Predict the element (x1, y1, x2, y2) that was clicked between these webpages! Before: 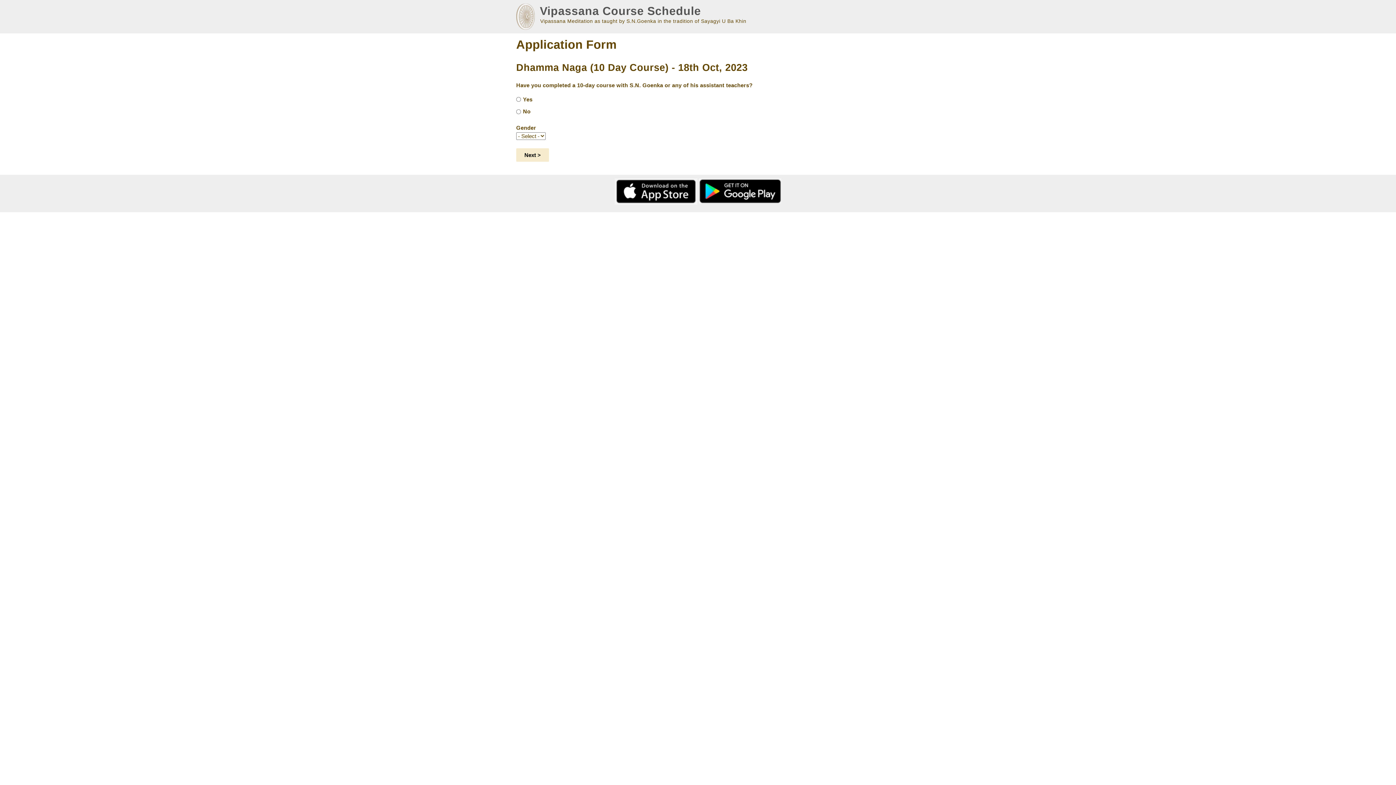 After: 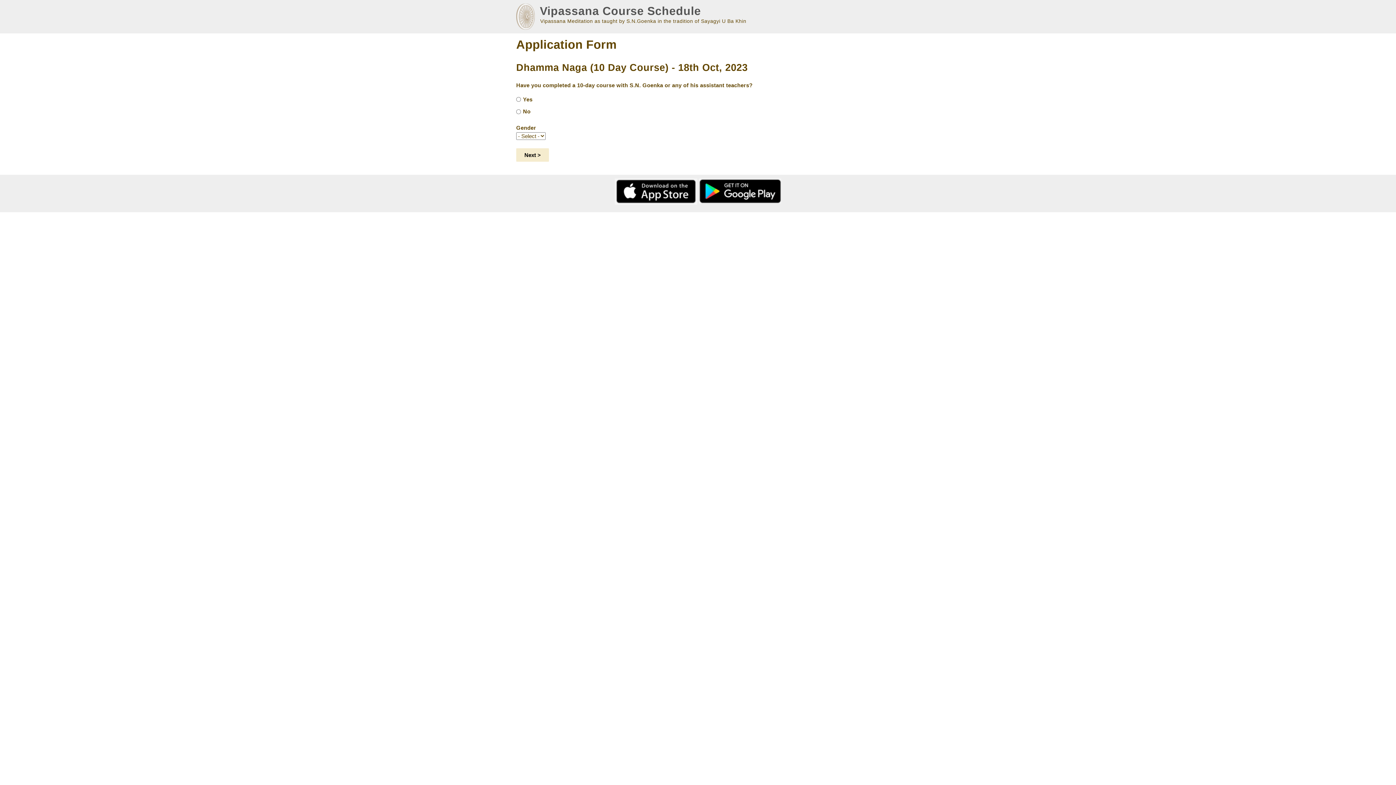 Action: bbox: (699, 179, 781, 185)